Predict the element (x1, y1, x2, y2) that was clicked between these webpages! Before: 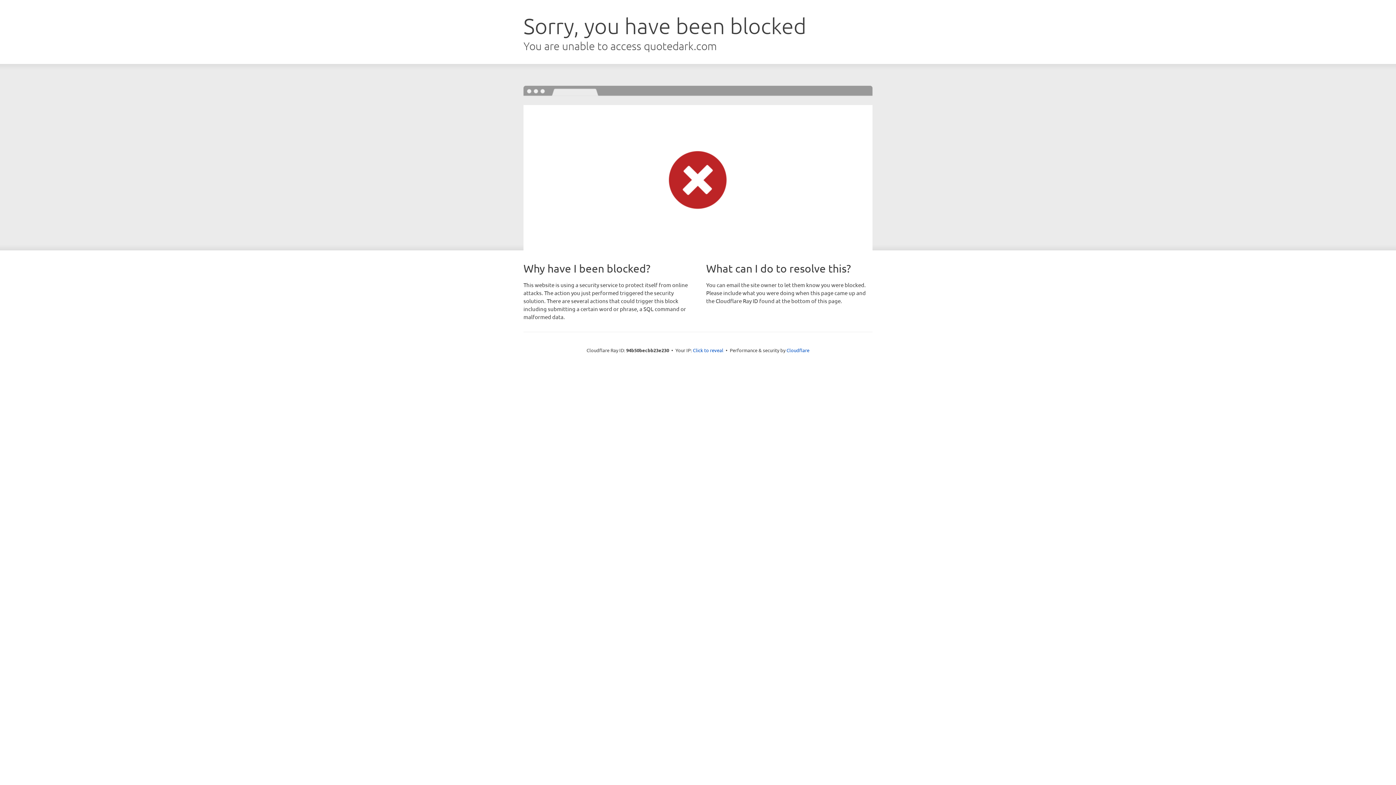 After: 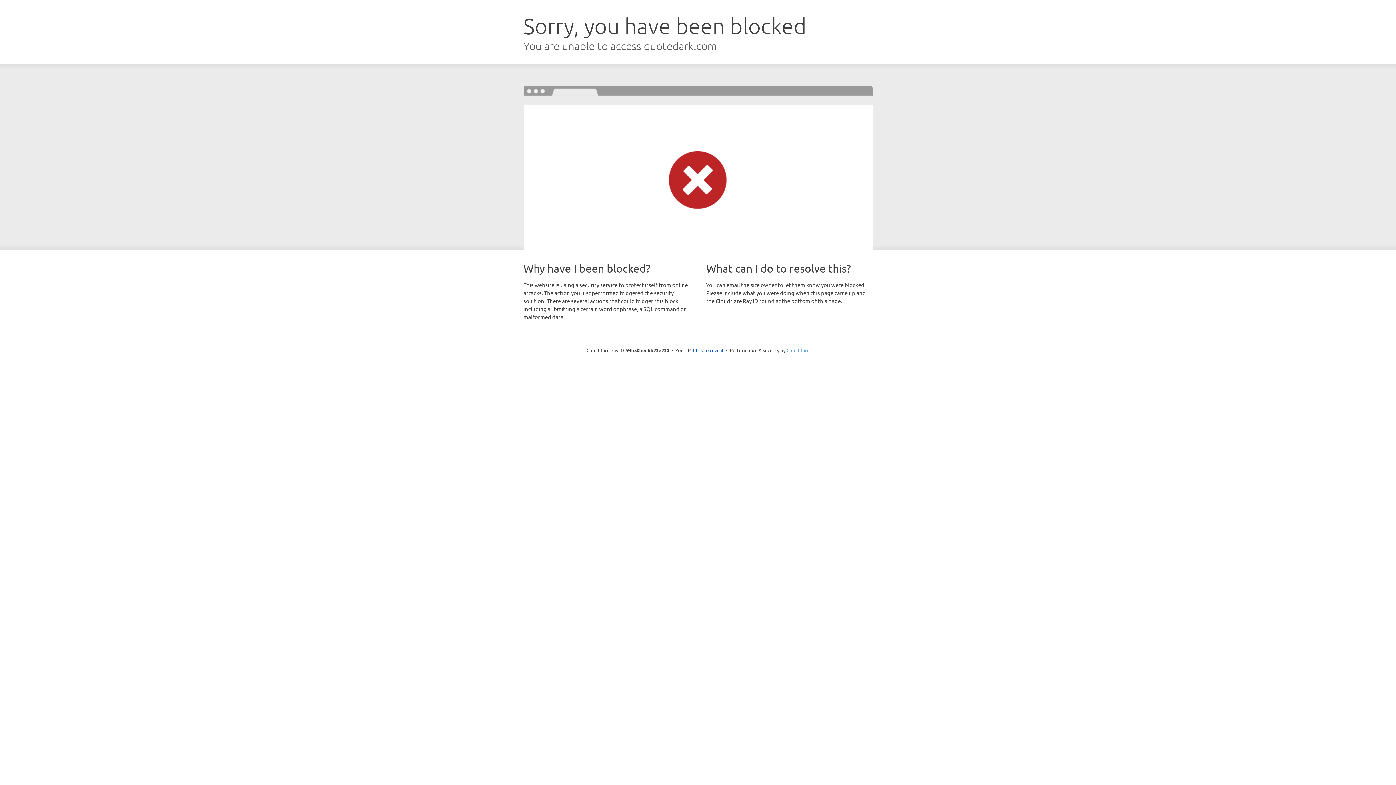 Action: bbox: (786, 347, 809, 353) label: Cloudflare